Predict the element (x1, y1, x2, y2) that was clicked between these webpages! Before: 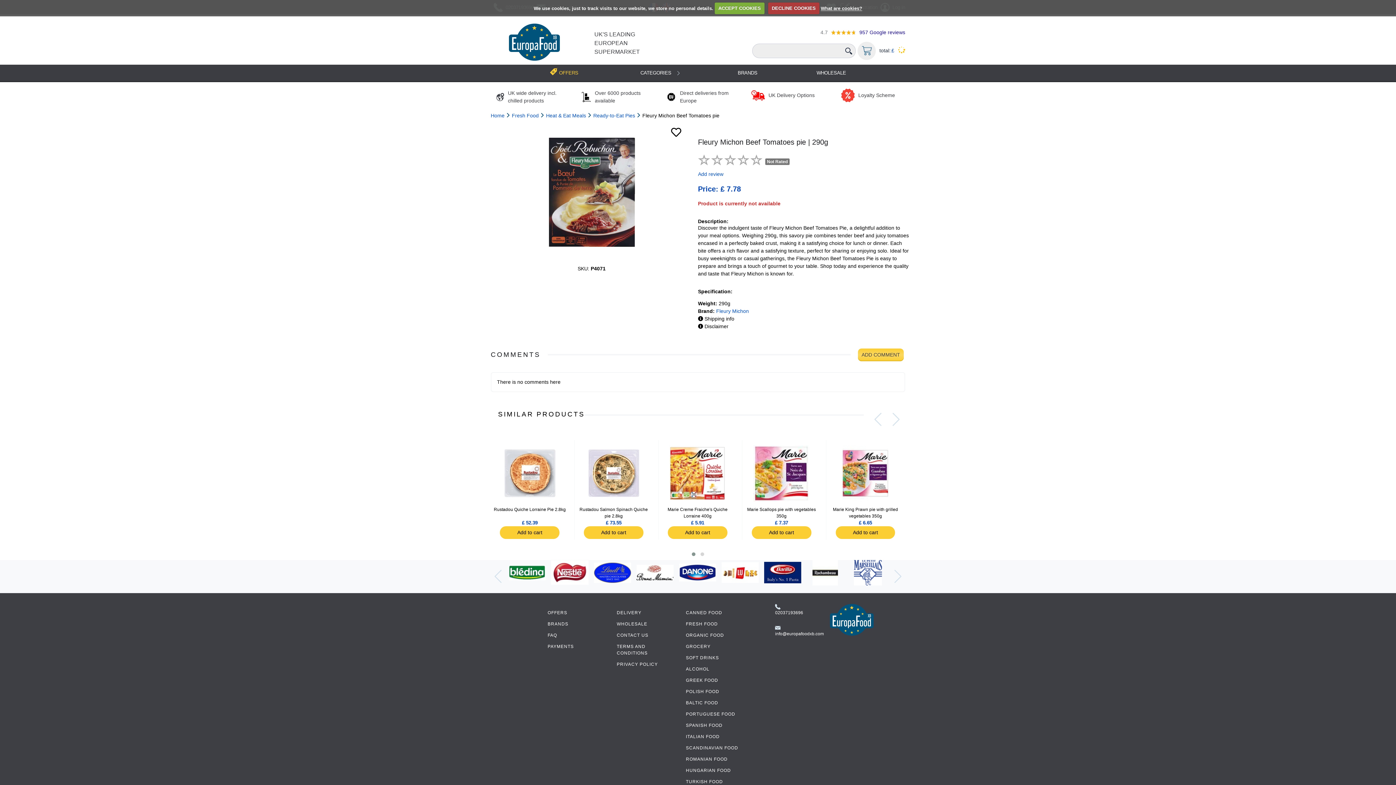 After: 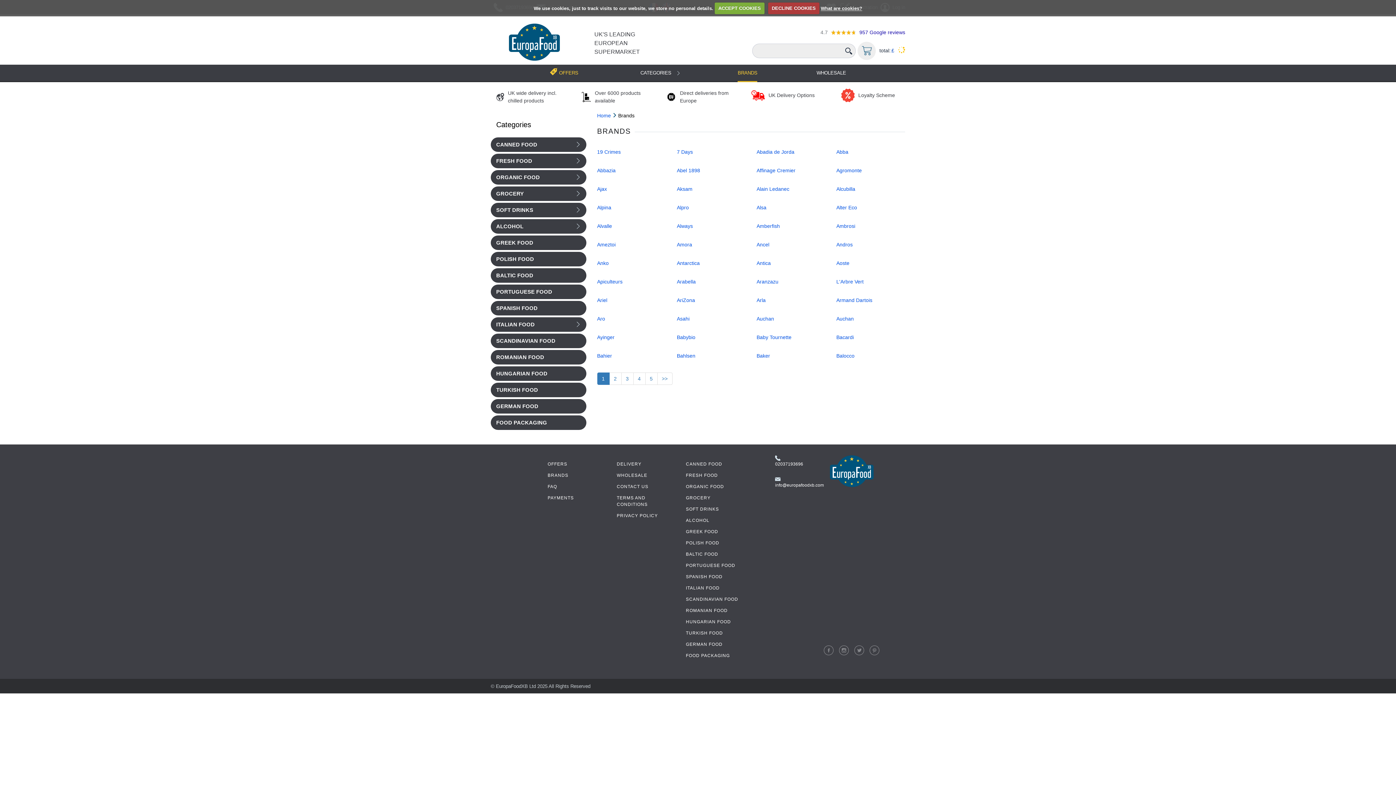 Action: label: BRANDS bbox: (547, 620, 605, 627)